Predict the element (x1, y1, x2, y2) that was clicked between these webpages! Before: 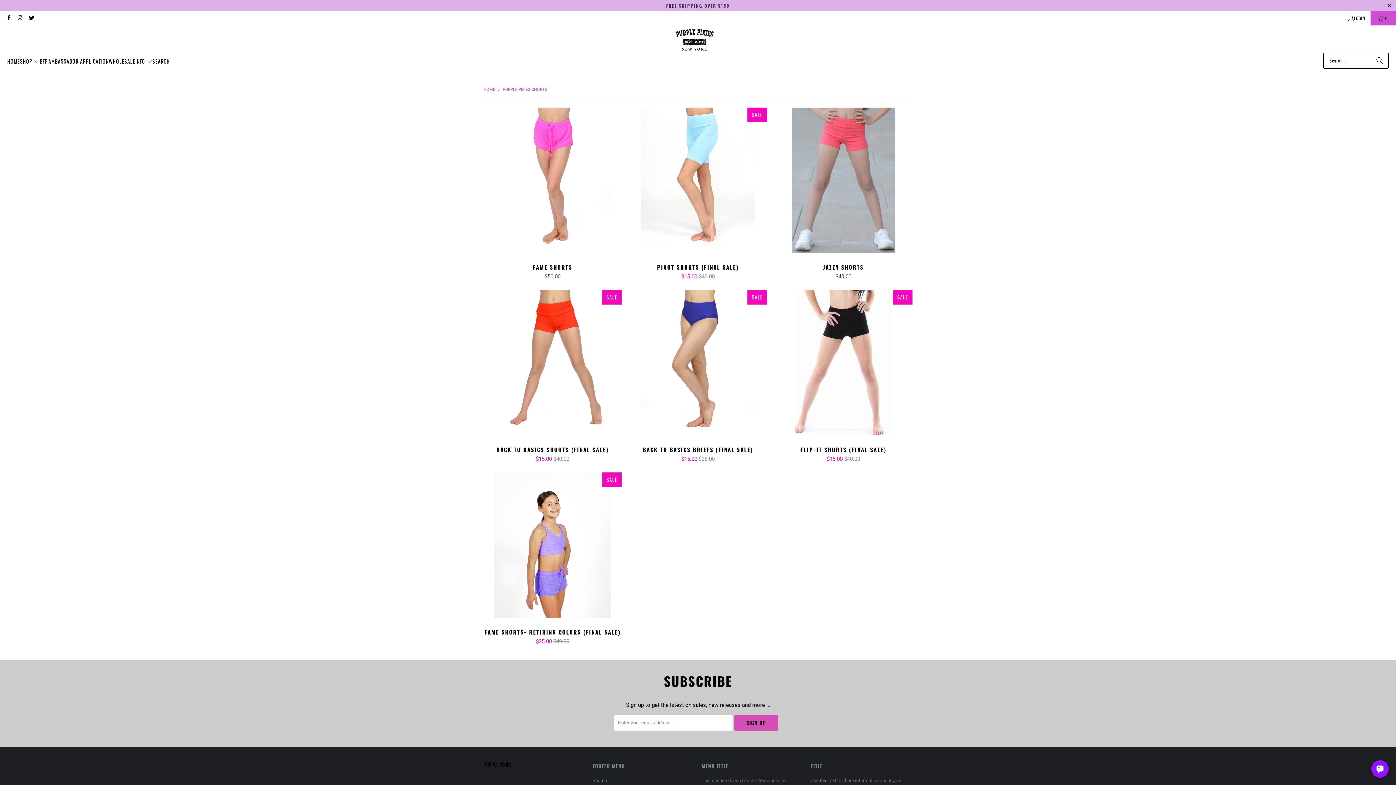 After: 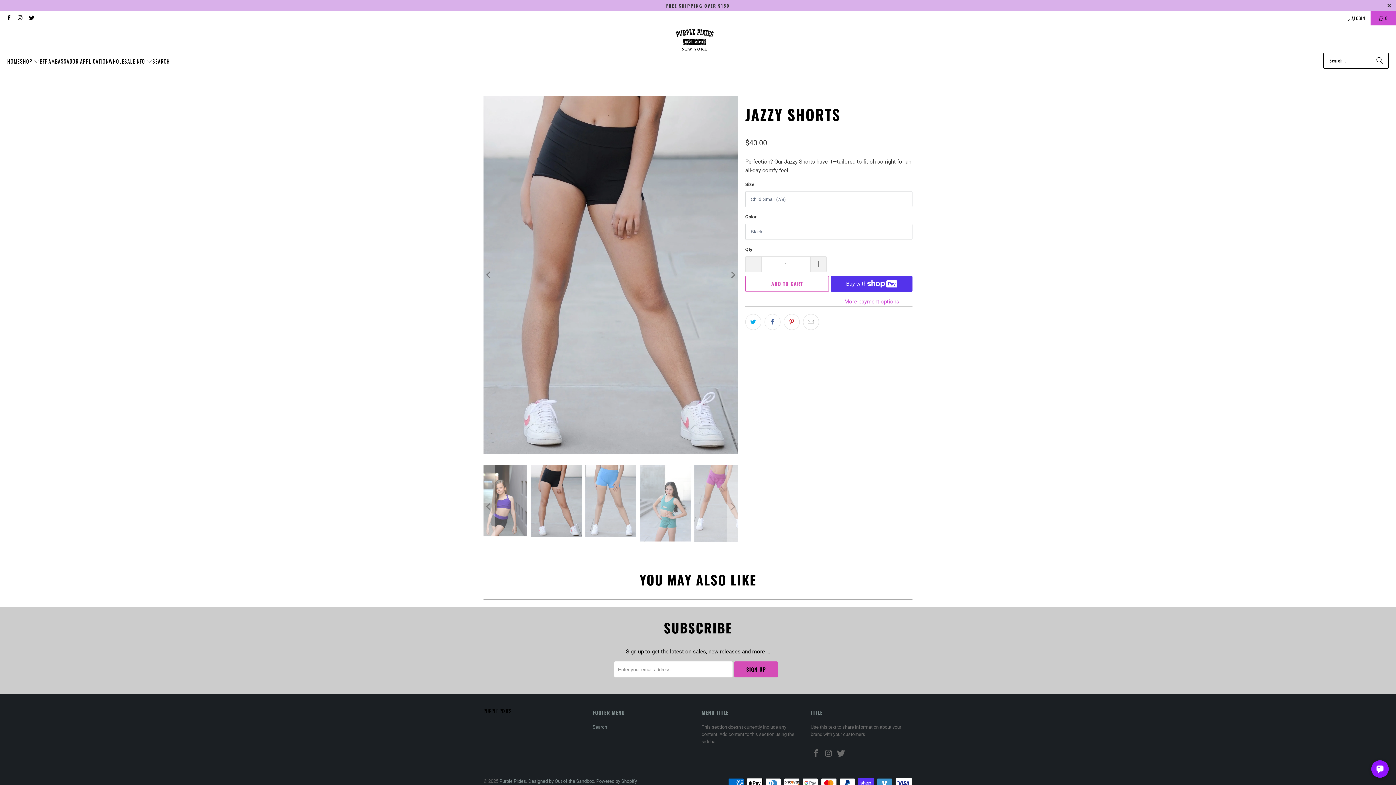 Action: bbox: (774, 263, 912, 281) label: JAZZY SHORTS
$40.00